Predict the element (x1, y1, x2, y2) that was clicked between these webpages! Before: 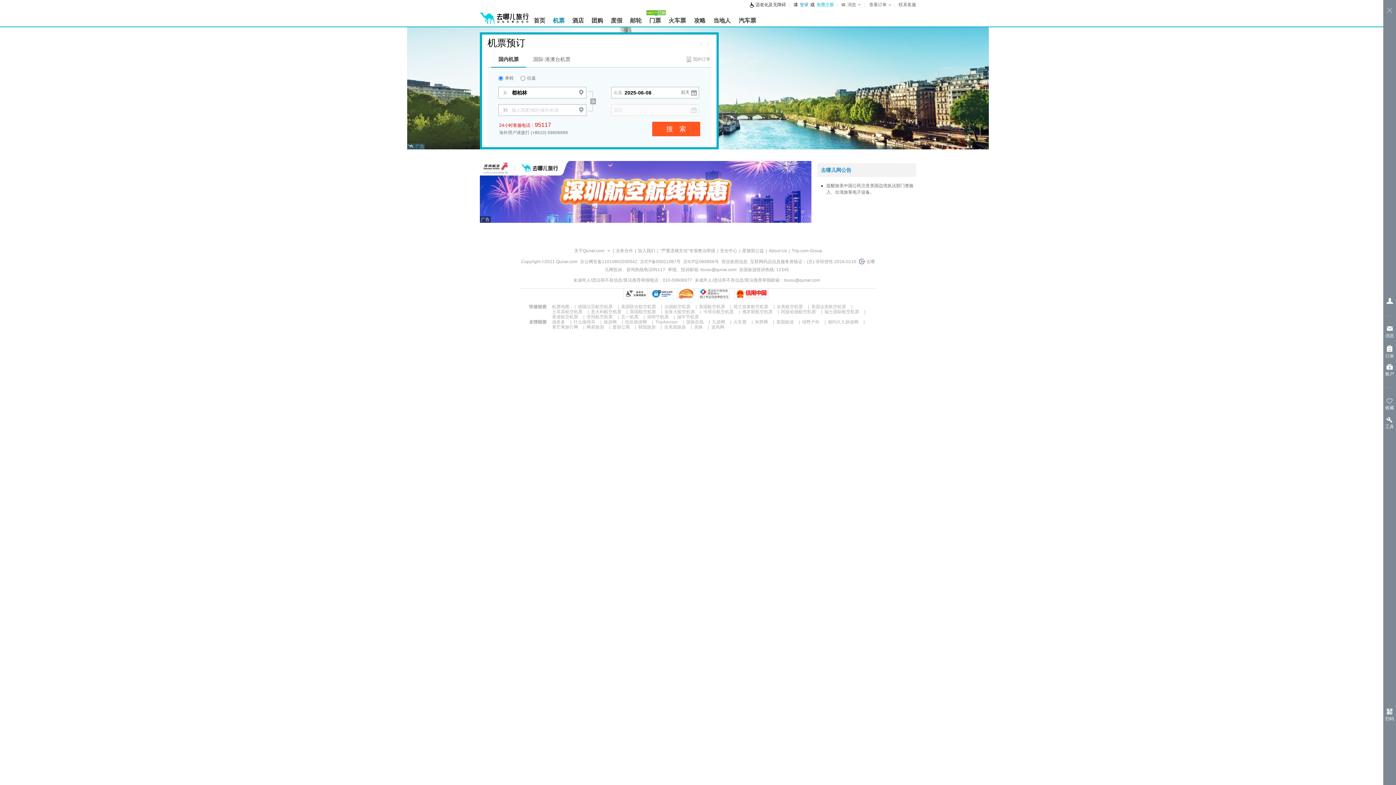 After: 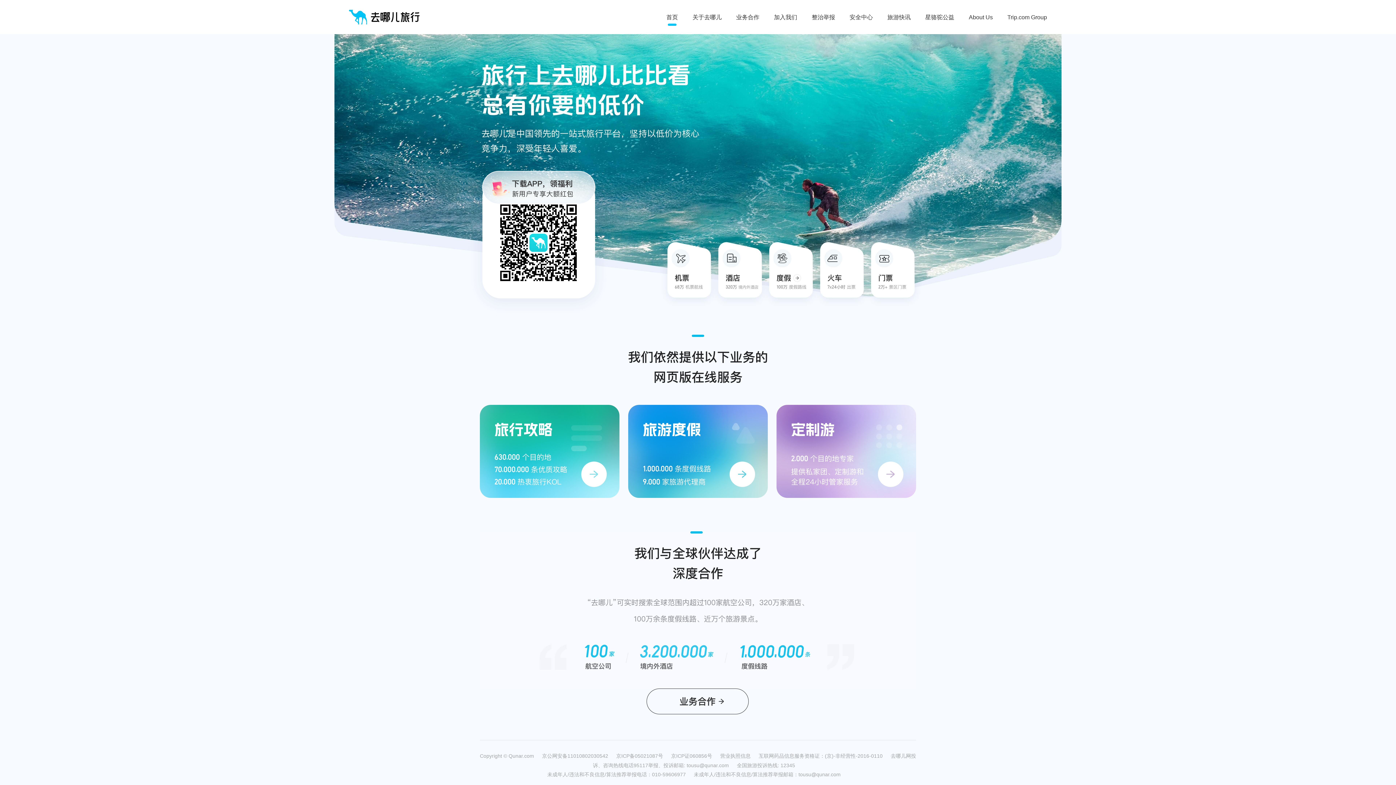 Action: bbox: (480, 5, 529, 25) label: 返回首页